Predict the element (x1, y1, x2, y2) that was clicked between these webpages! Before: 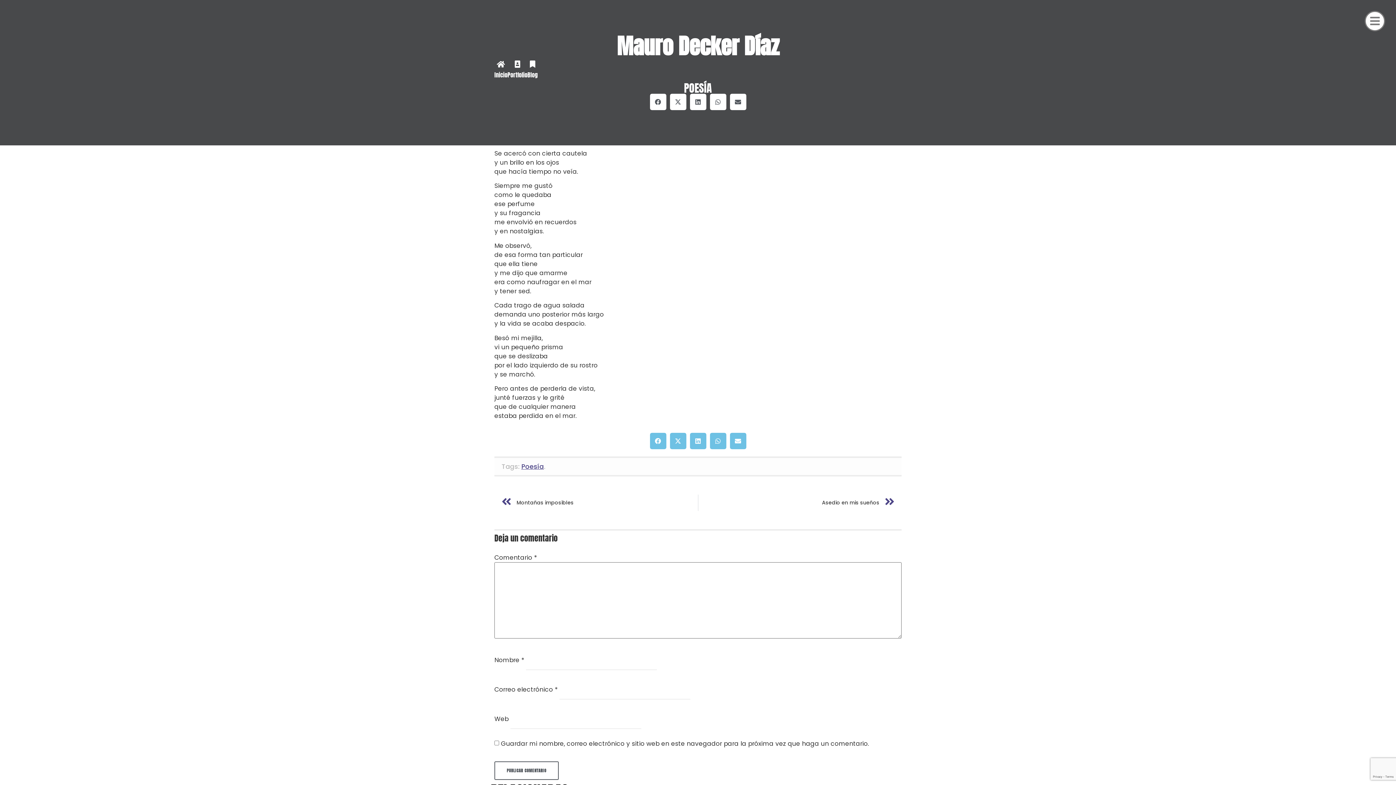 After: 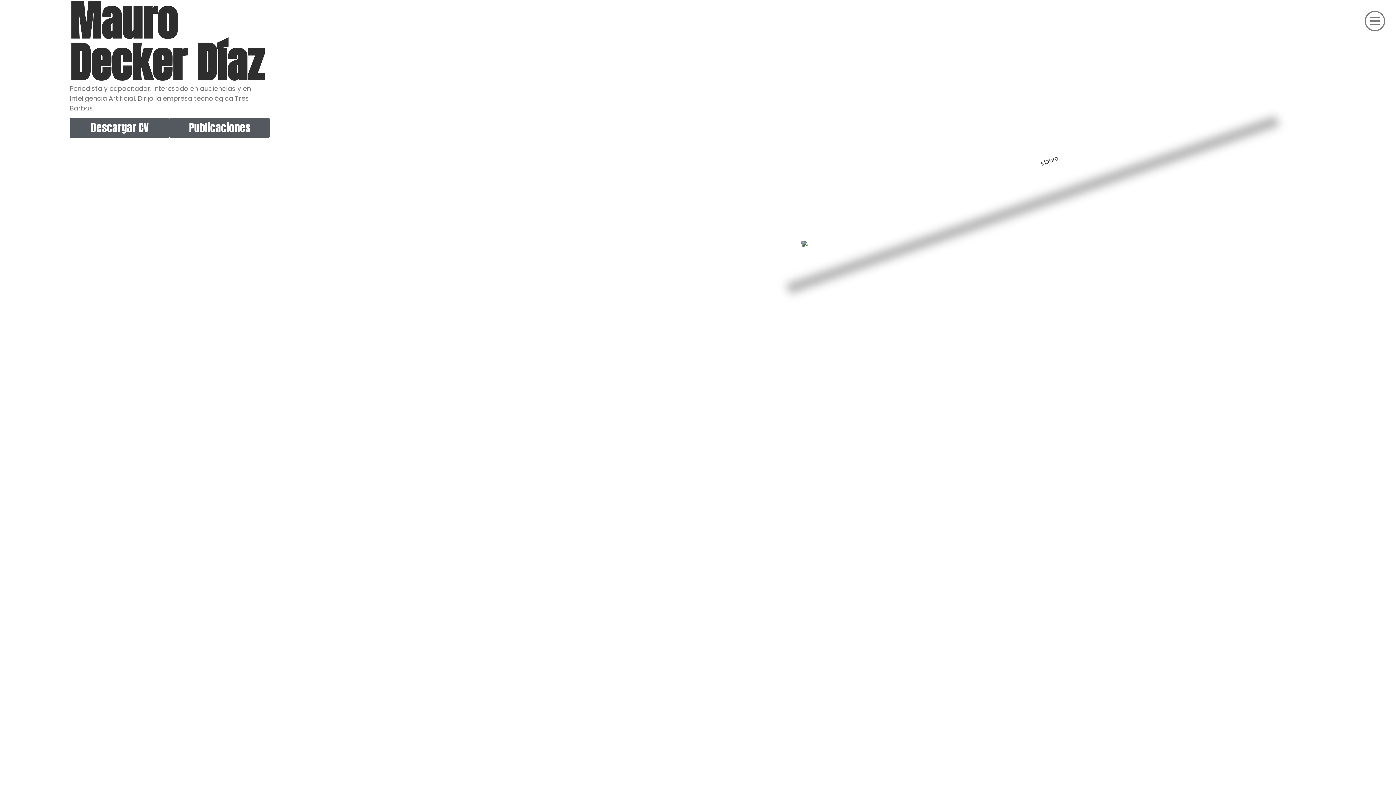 Action: bbox: (497, 60, 504, 68) label: Inicio